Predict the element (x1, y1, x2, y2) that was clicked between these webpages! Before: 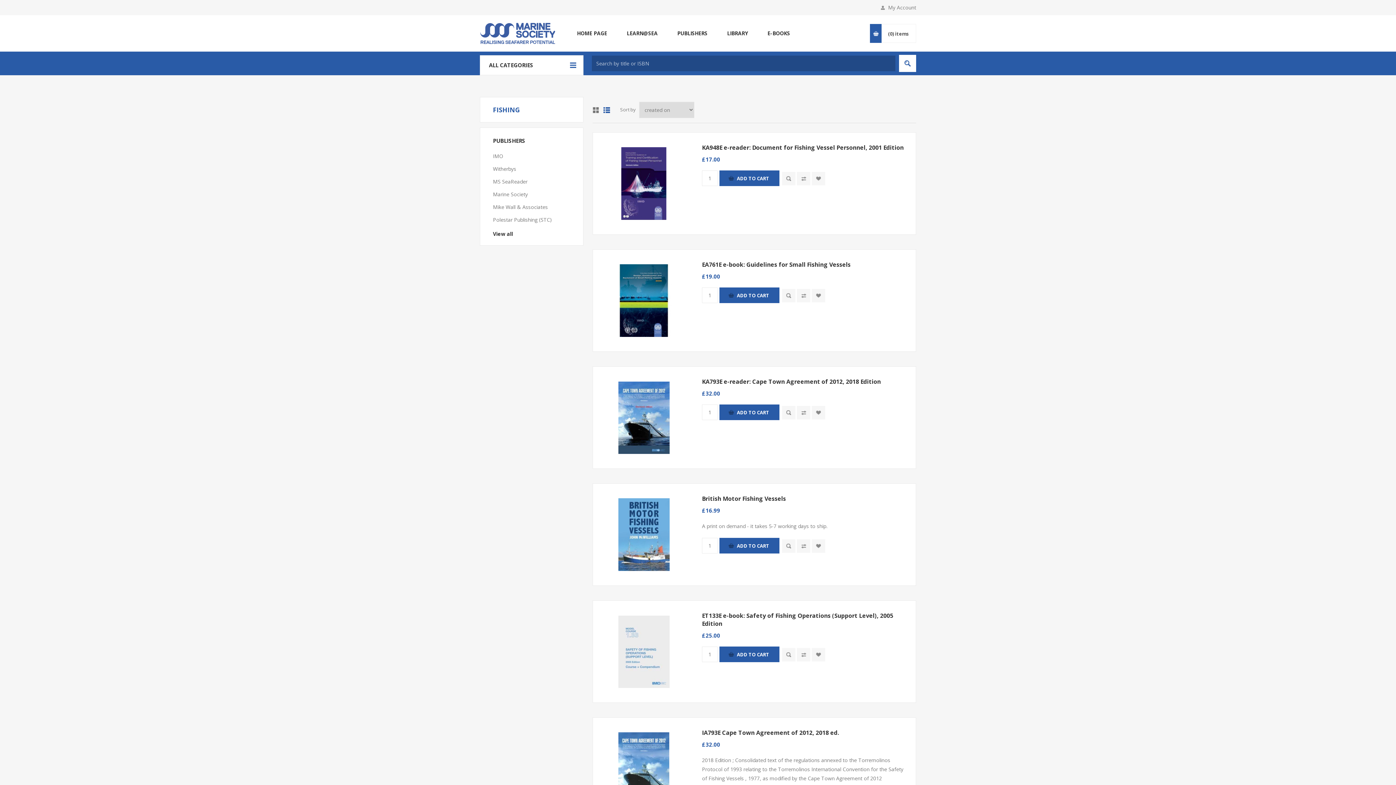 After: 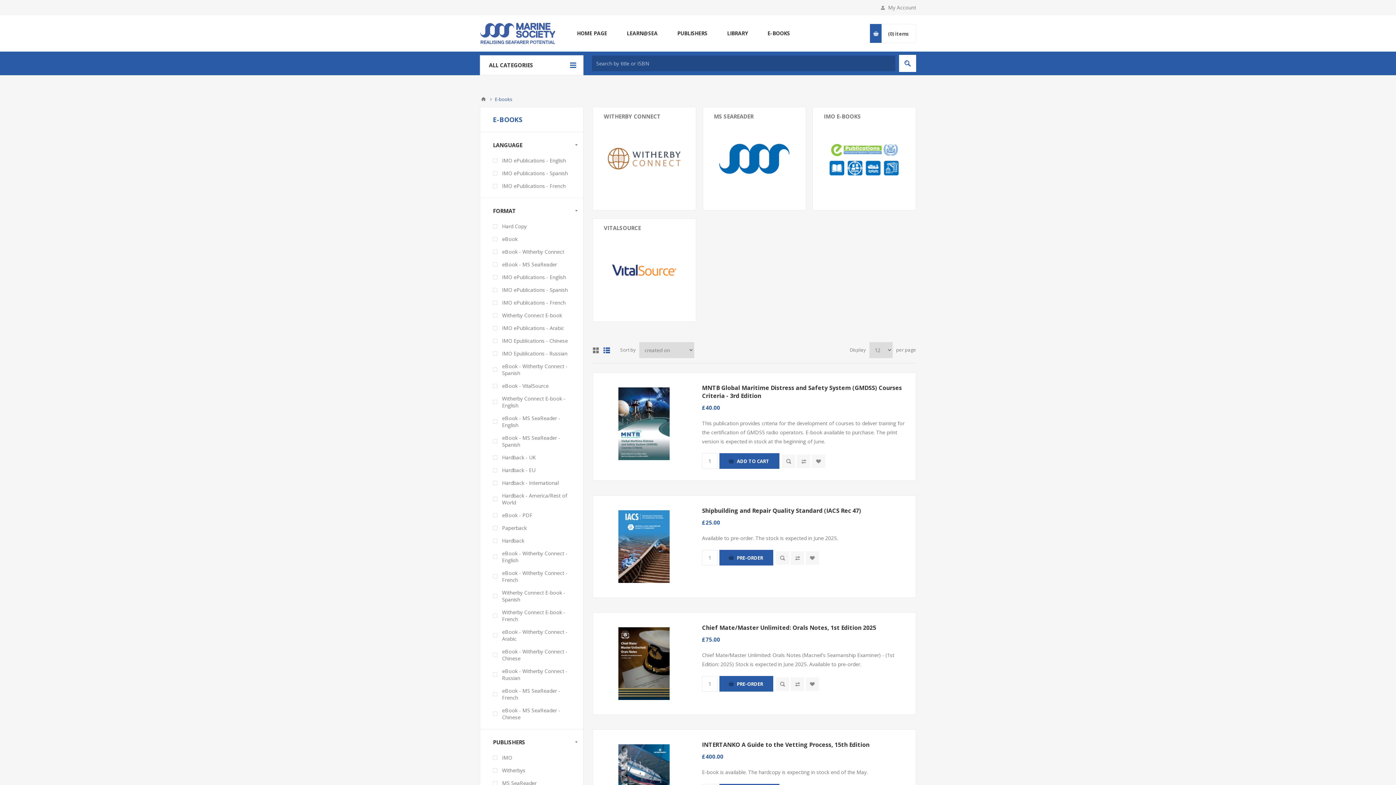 Action: label: E-BOOKS bbox: (757, 28, 800, 38)